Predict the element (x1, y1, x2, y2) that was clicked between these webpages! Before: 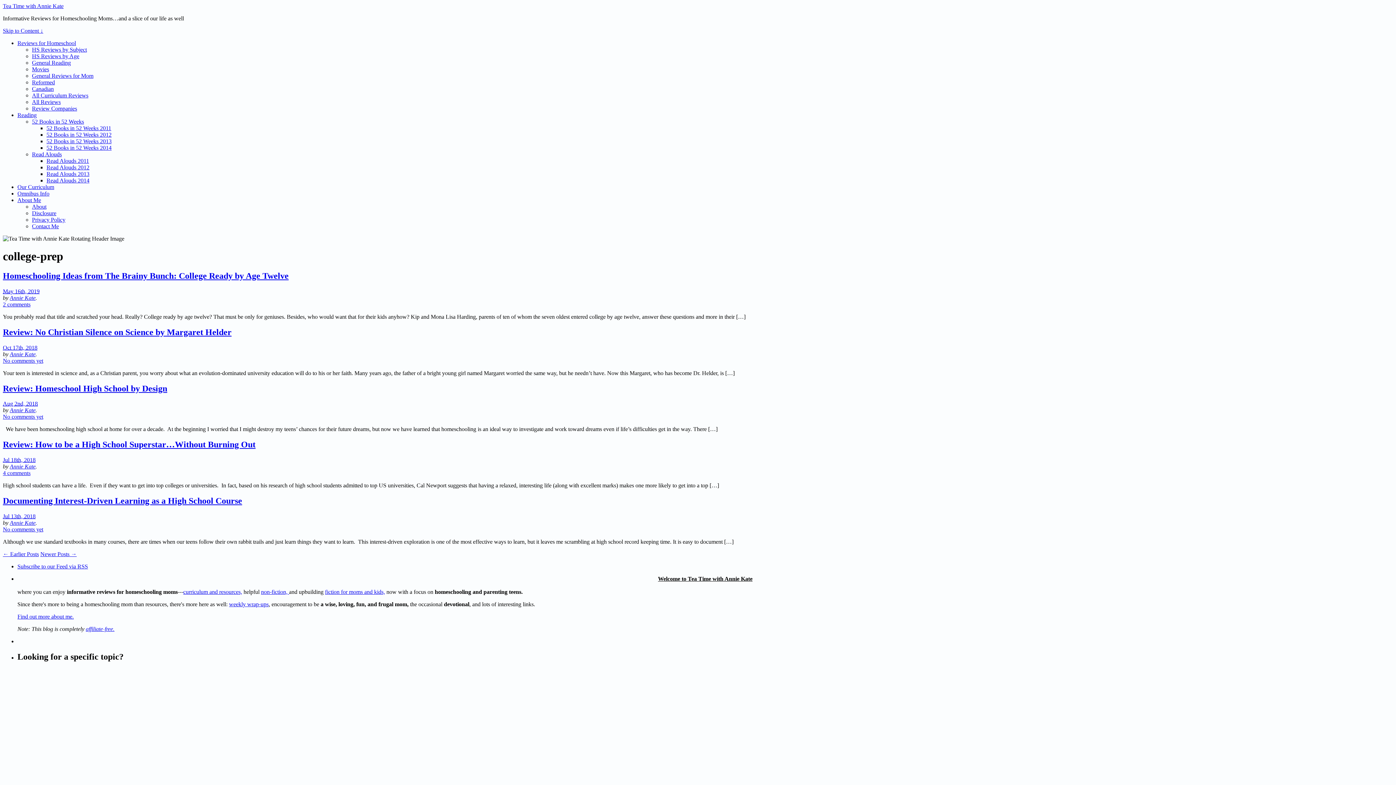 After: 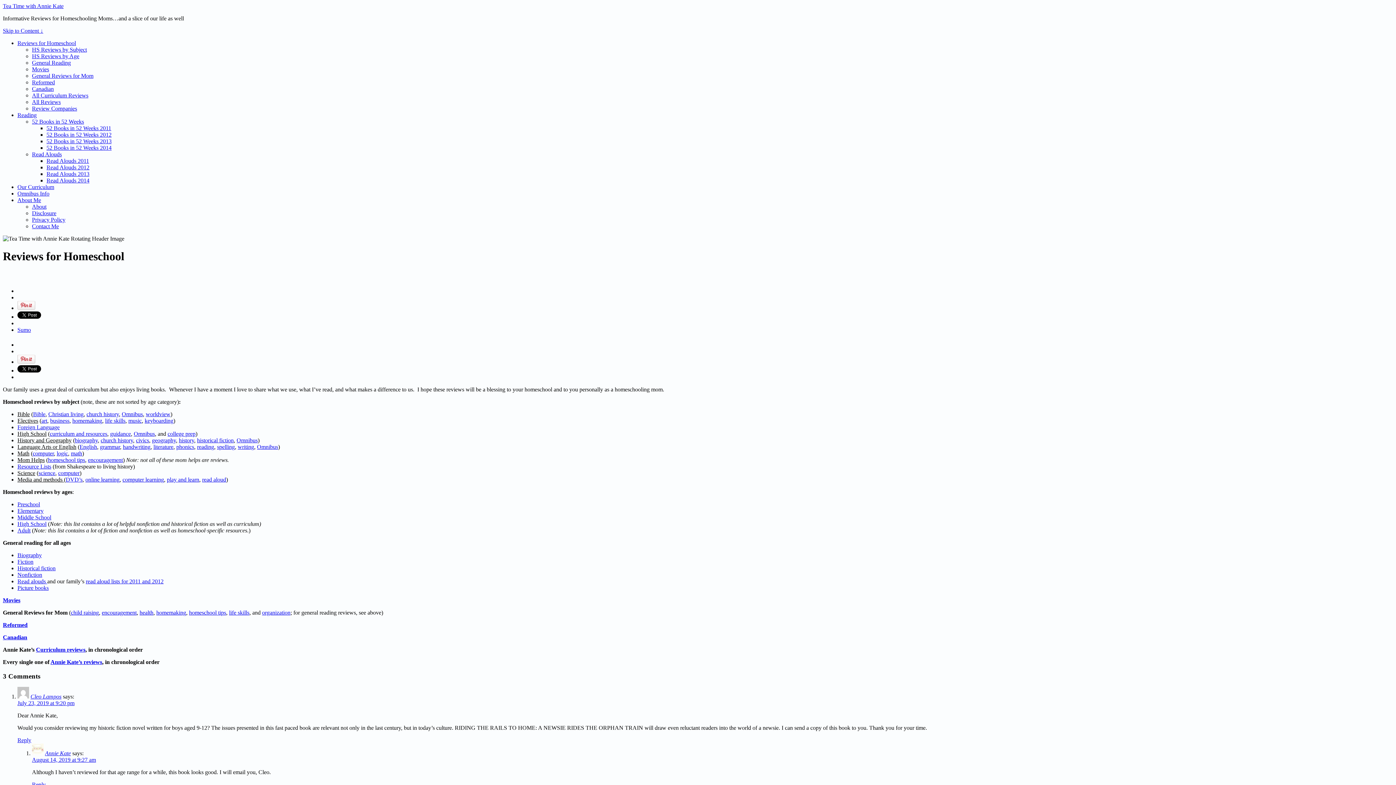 Action: label: Reviews for Homeschool bbox: (17, 40, 76, 46)